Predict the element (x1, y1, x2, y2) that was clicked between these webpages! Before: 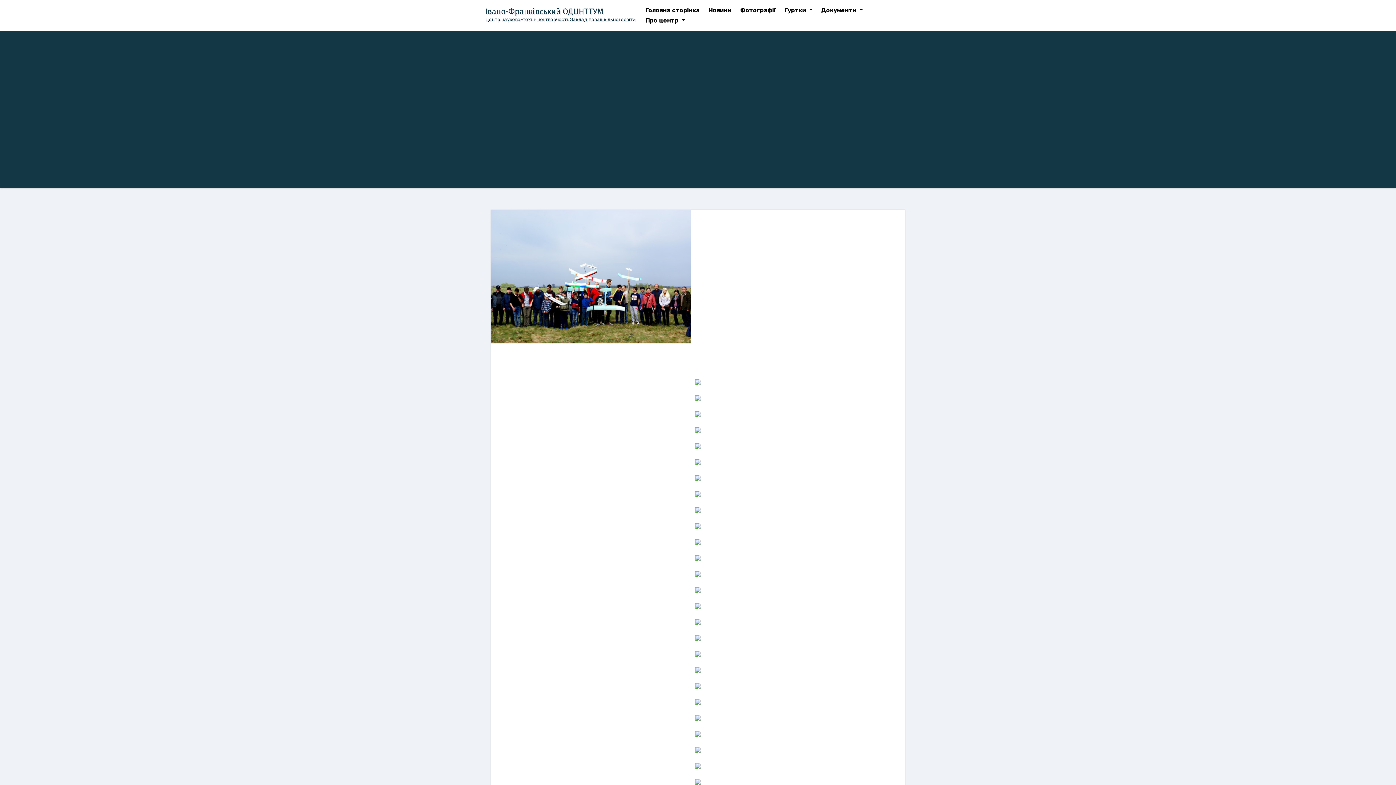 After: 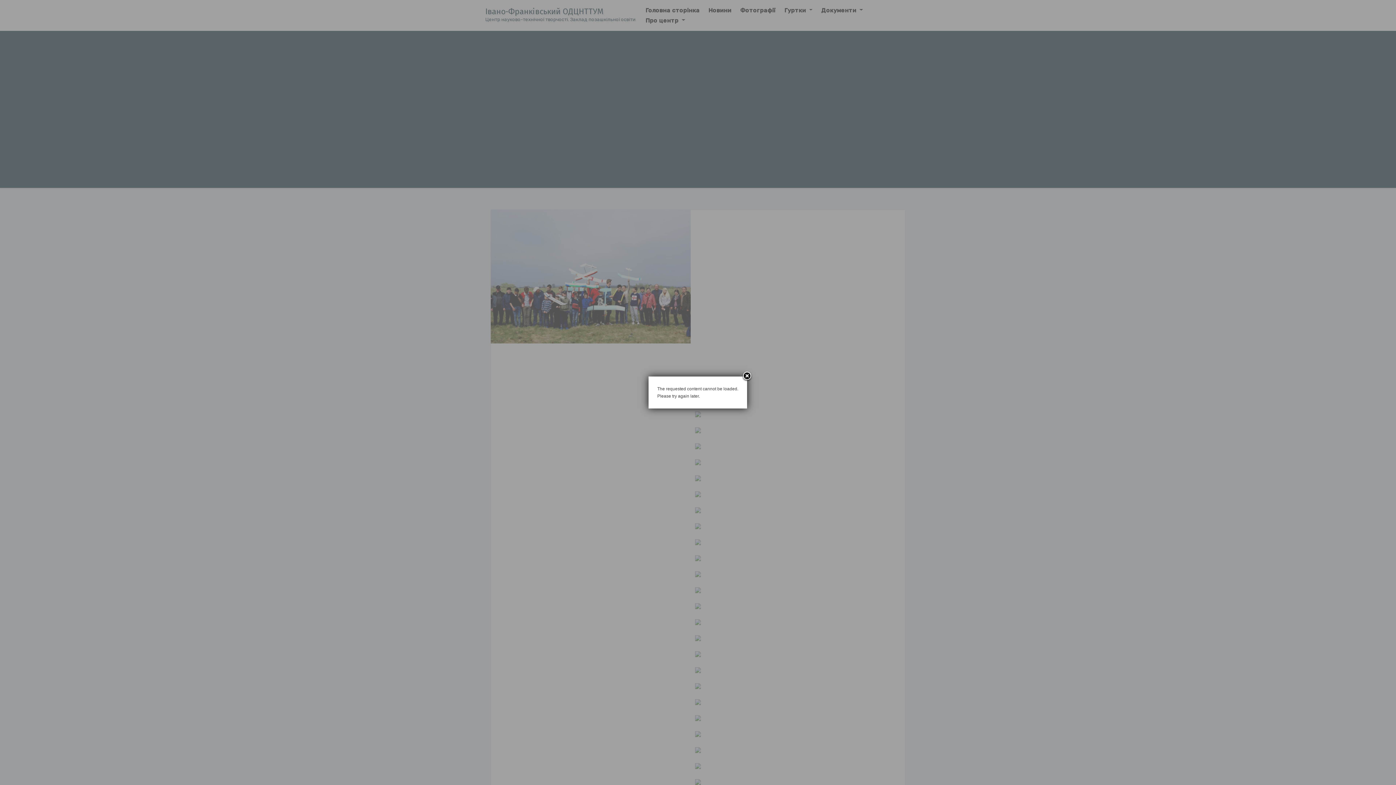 Action: bbox: (695, 762, 701, 769)